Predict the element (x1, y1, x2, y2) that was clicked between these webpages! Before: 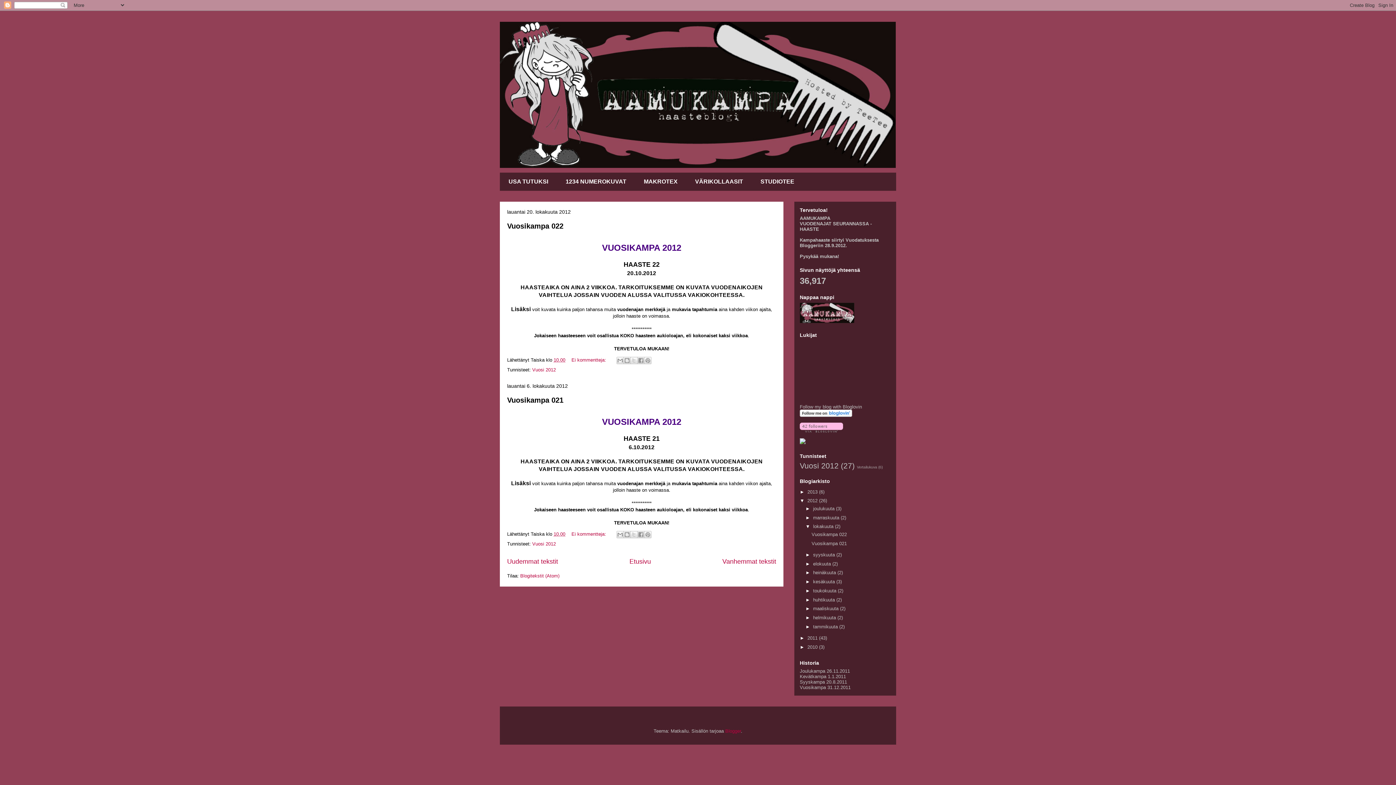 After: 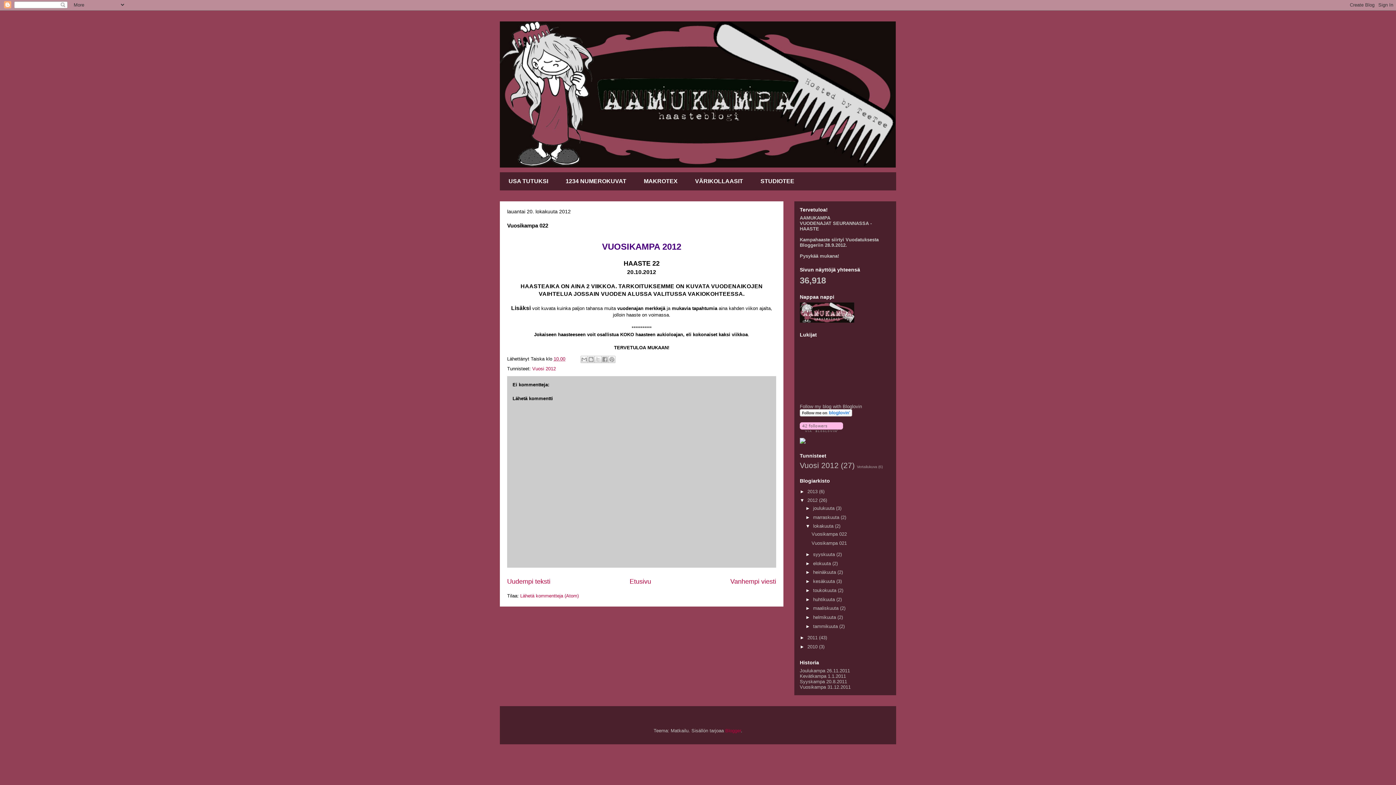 Action: label: Ei kommentteja:  bbox: (571, 357, 607, 362)